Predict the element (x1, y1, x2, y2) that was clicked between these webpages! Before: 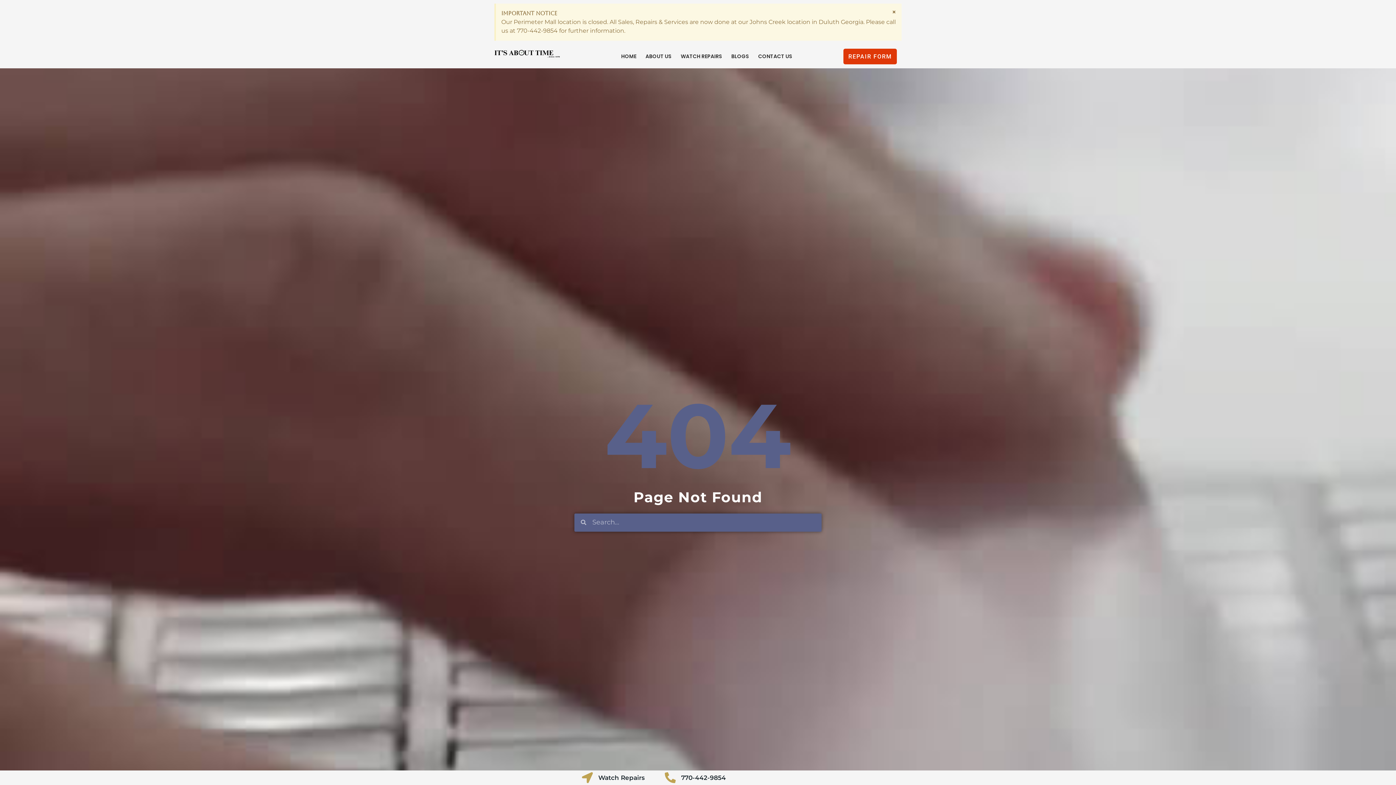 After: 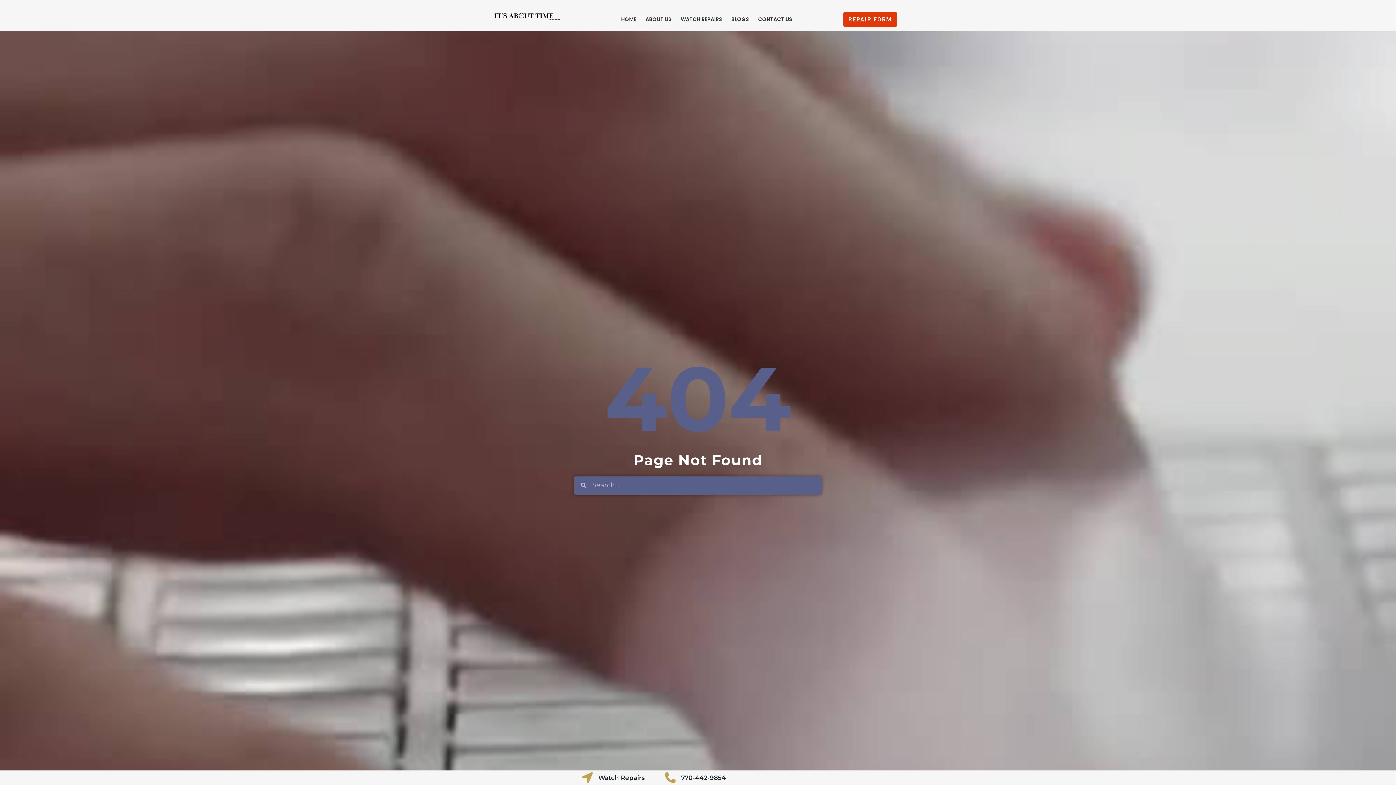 Action: bbox: (891, 7, 898, 16) label: Dismiss this alert.